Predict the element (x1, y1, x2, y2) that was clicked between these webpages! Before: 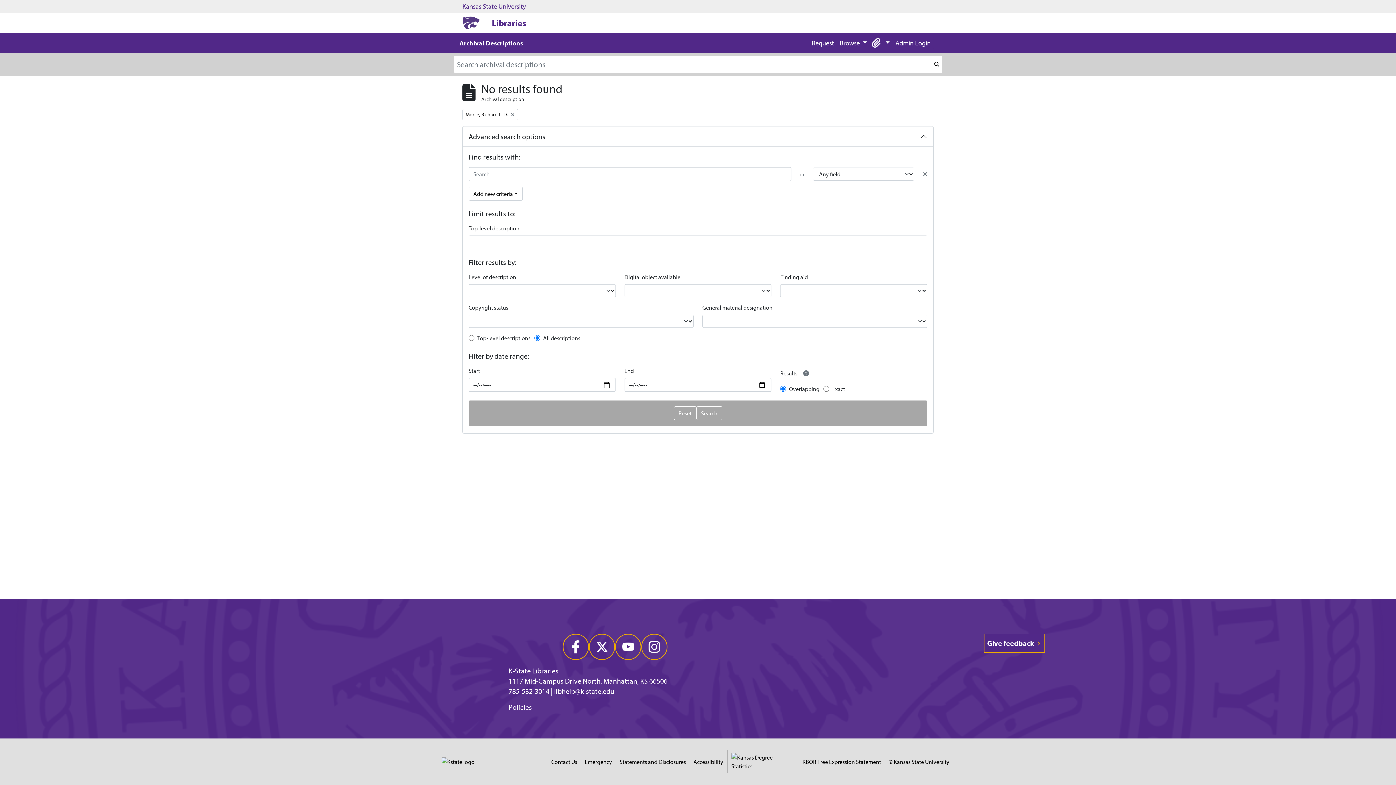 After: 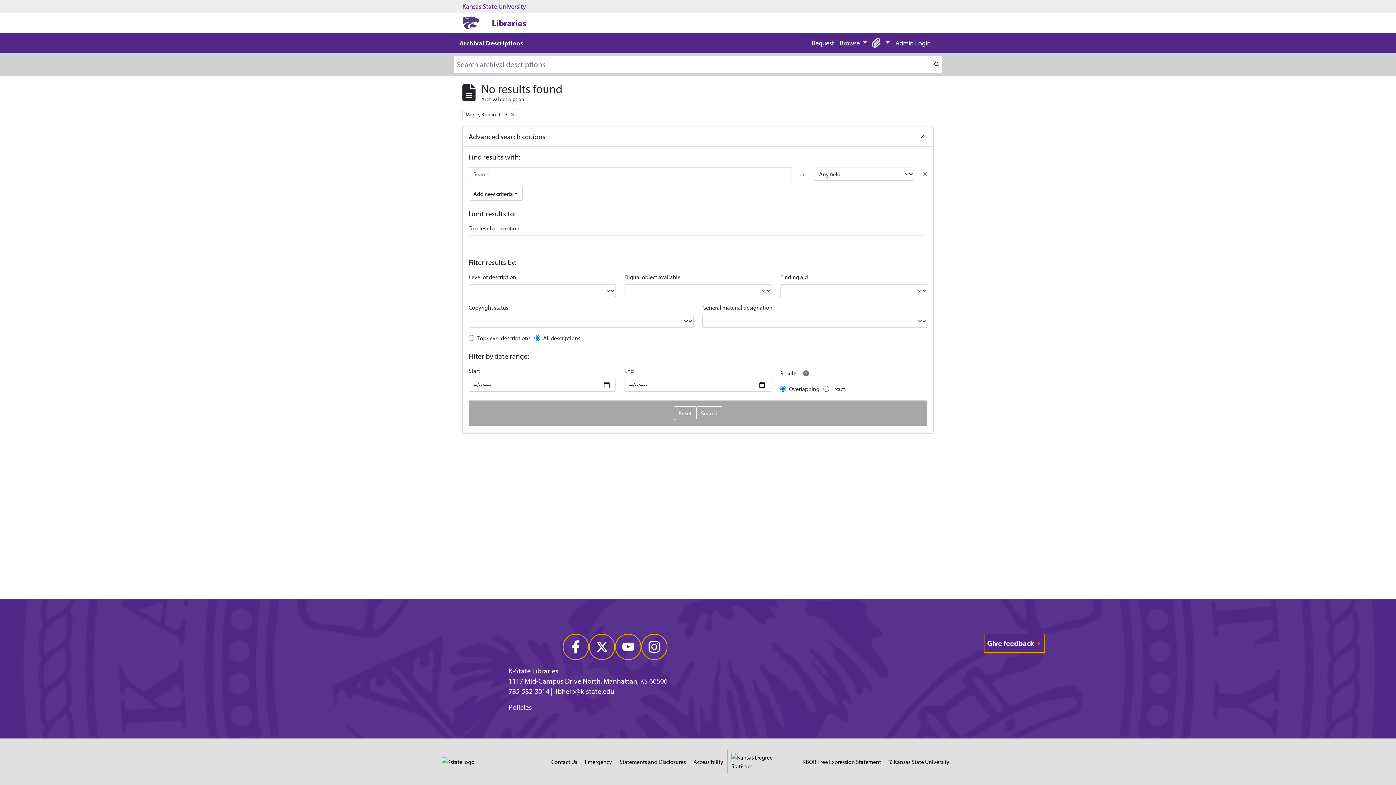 Action: label: Emergency bbox: (584, 757, 612, 766)